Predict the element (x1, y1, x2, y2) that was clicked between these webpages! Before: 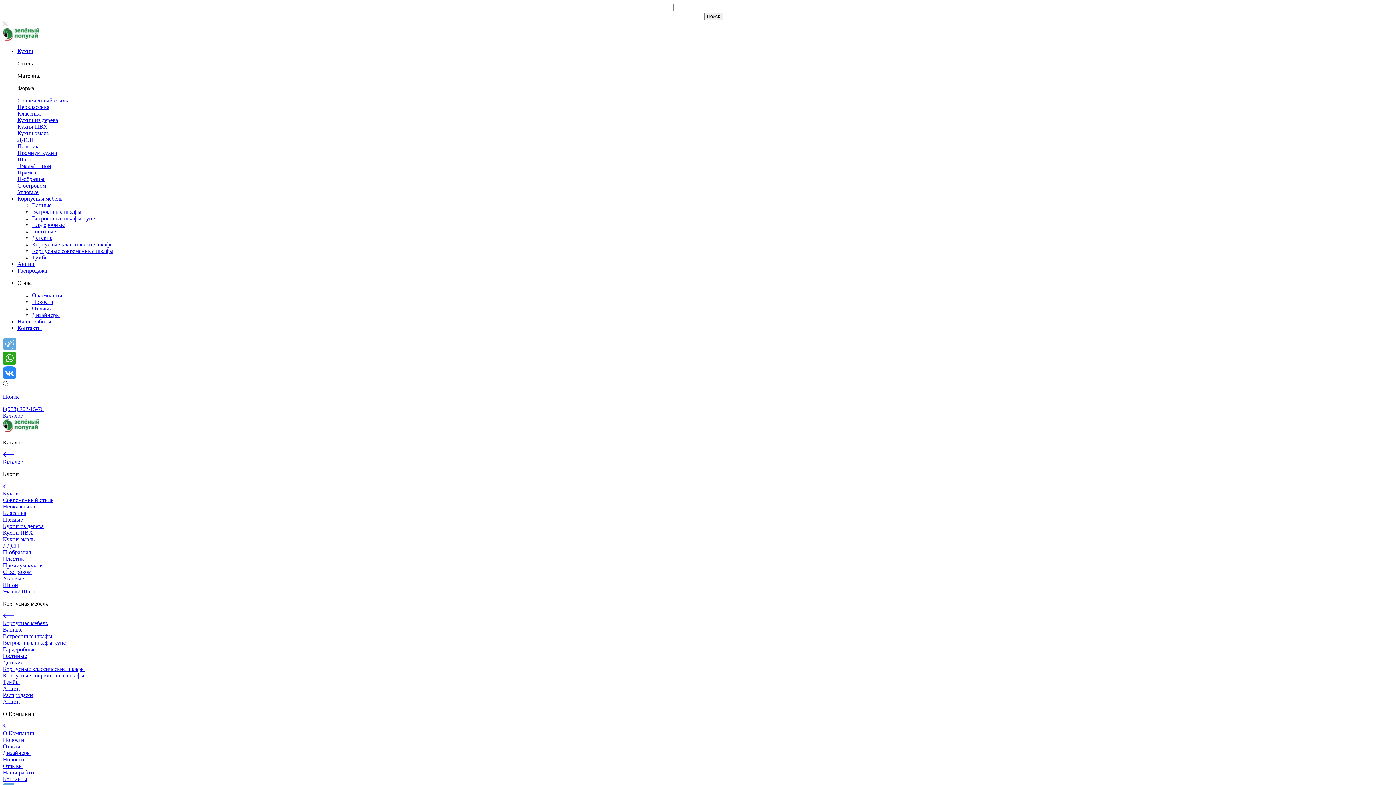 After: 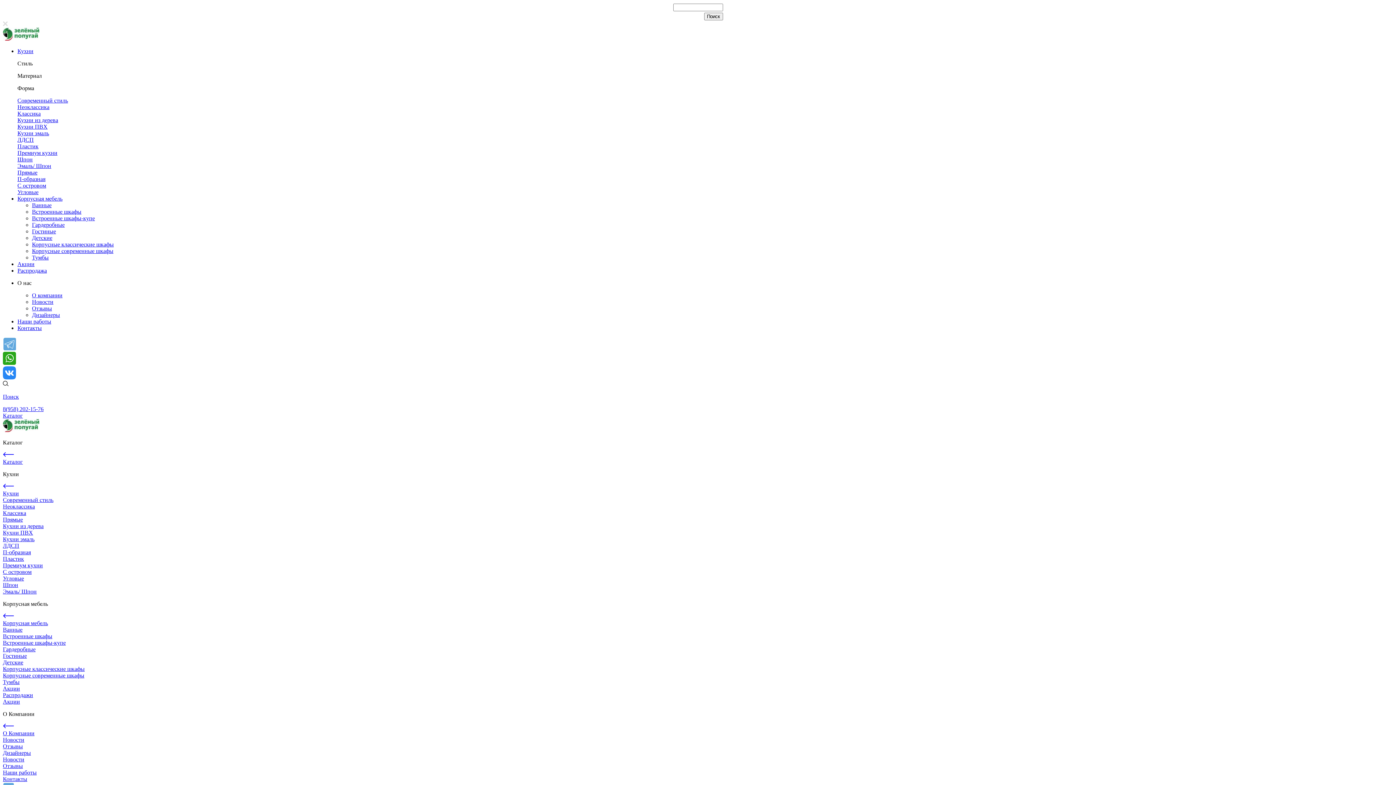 Action: label: Современный стиль bbox: (17, 97, 68, 103)